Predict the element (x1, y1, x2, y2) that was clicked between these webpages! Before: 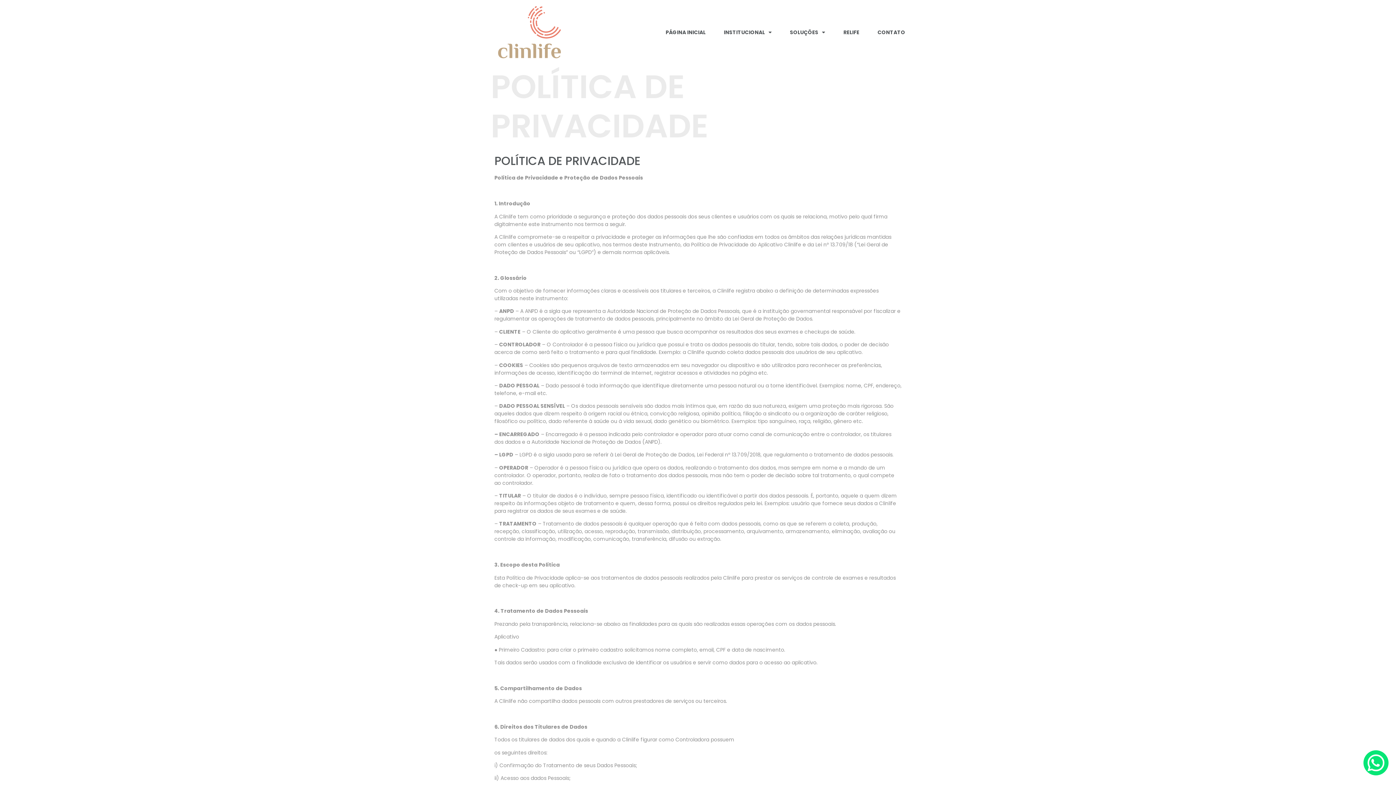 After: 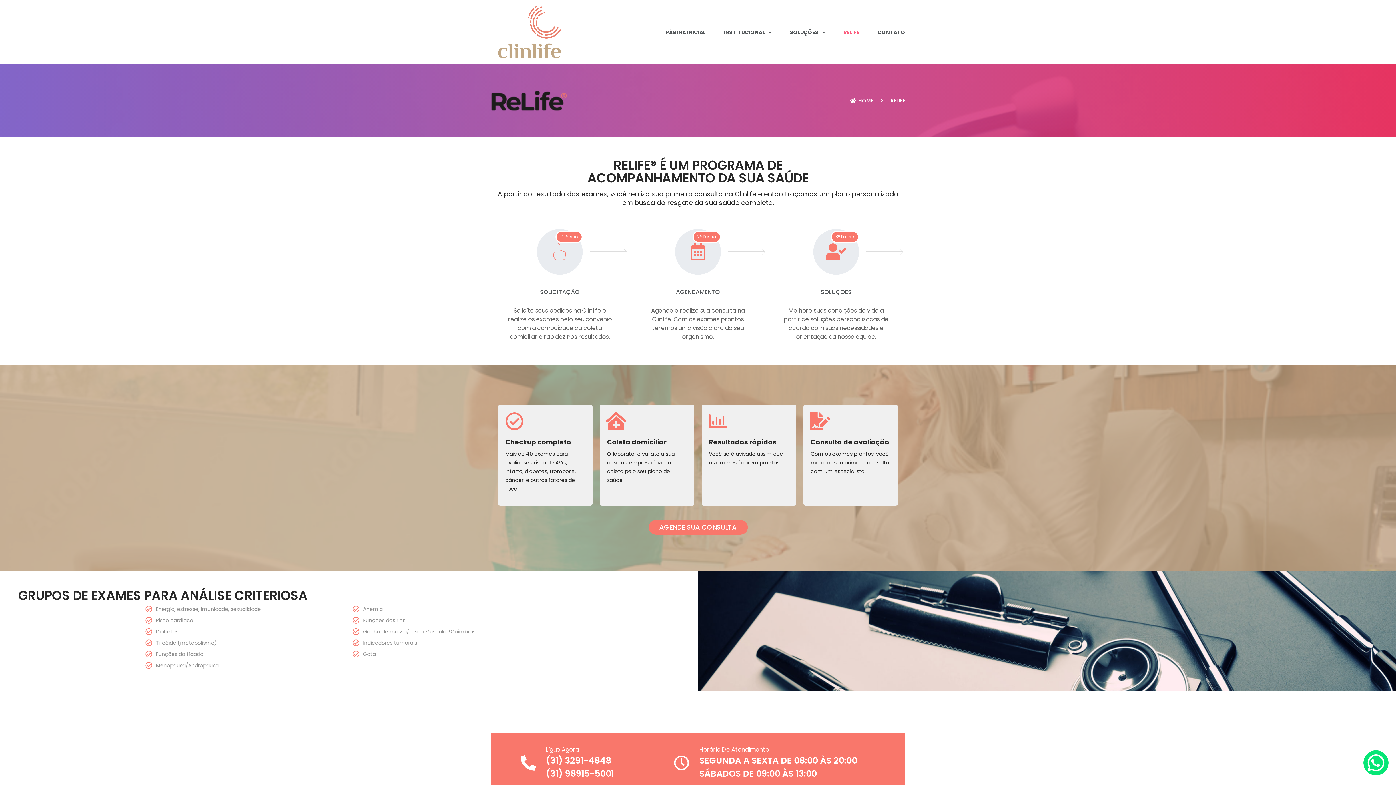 Action: label: RELIFE bbox: (843, 28, 859, 35)